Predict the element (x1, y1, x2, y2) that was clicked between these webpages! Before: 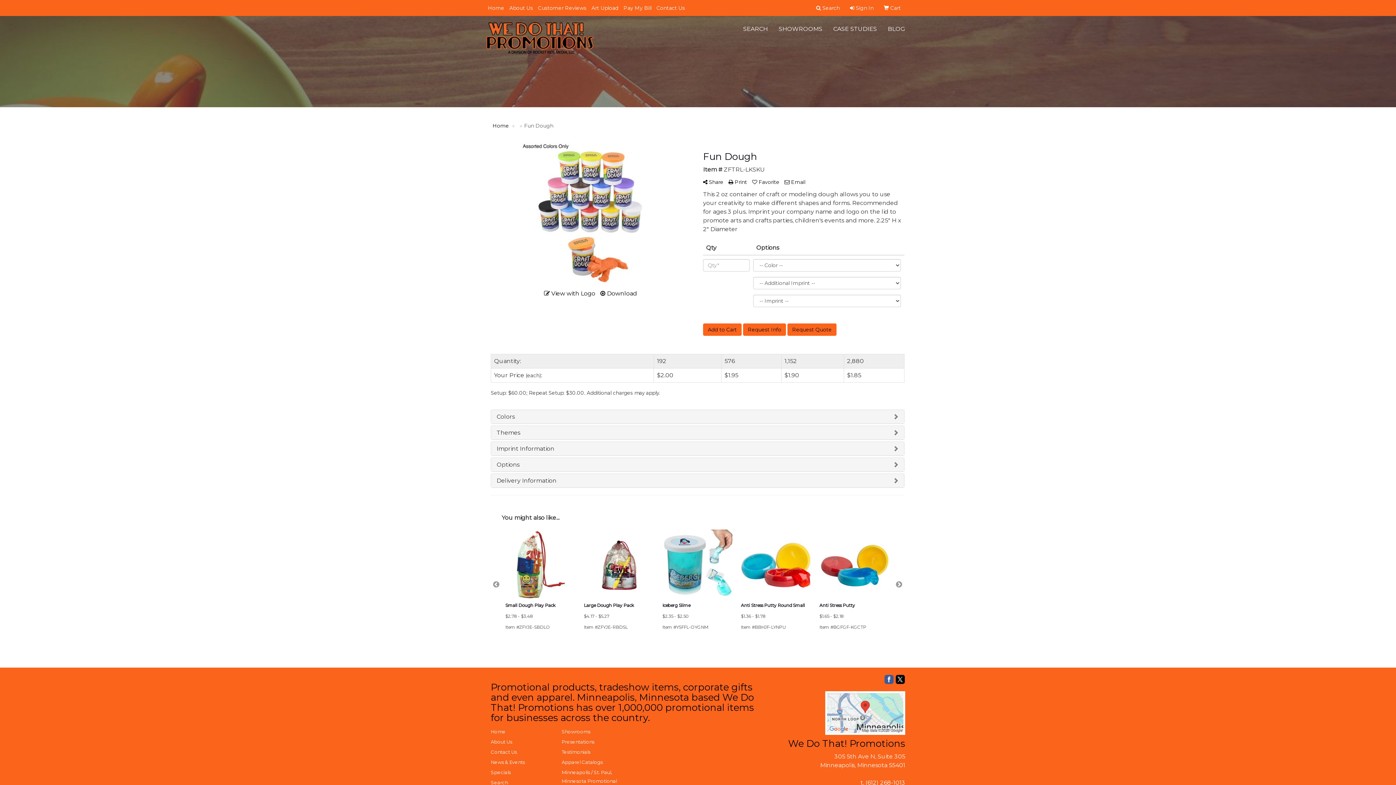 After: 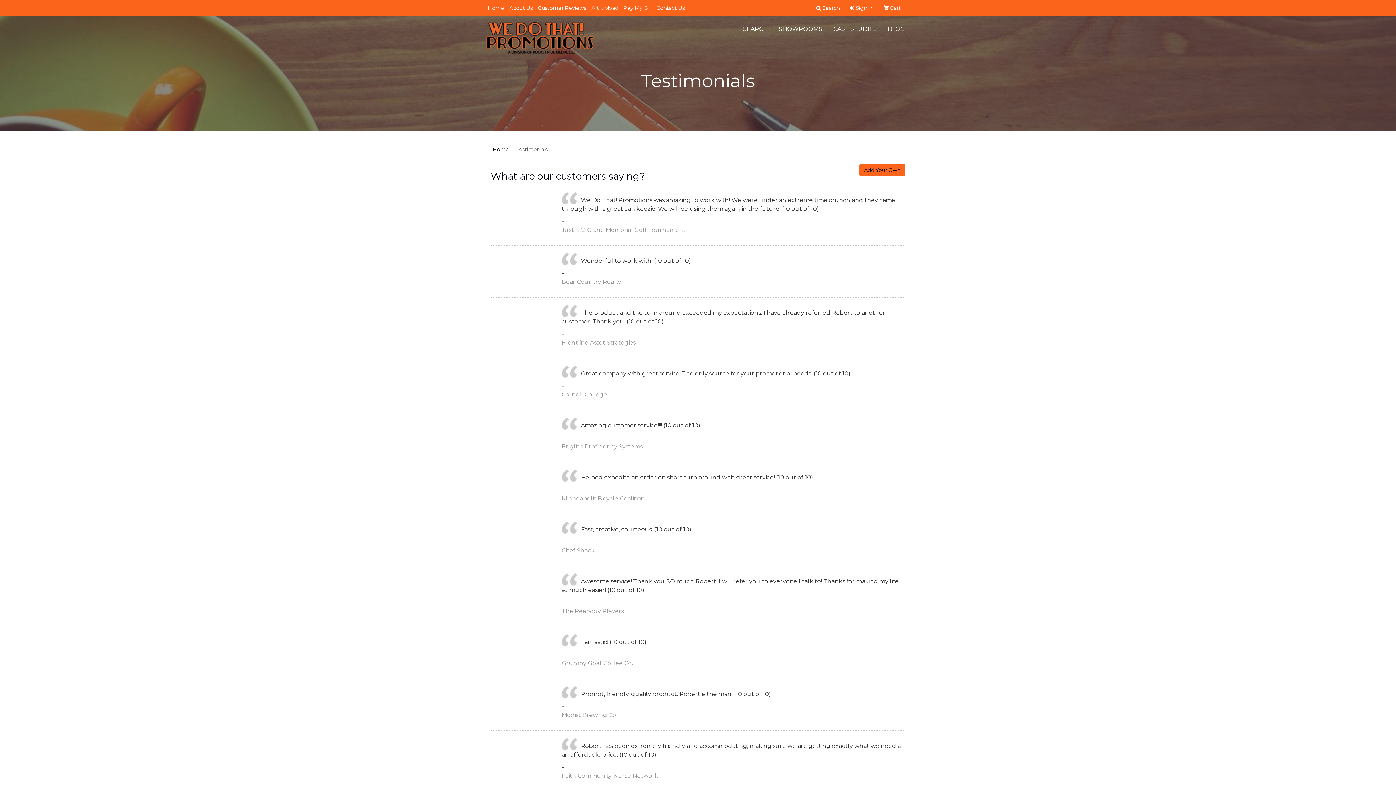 Action: label: Testimonials bbox: (561, 747, 621, 757)